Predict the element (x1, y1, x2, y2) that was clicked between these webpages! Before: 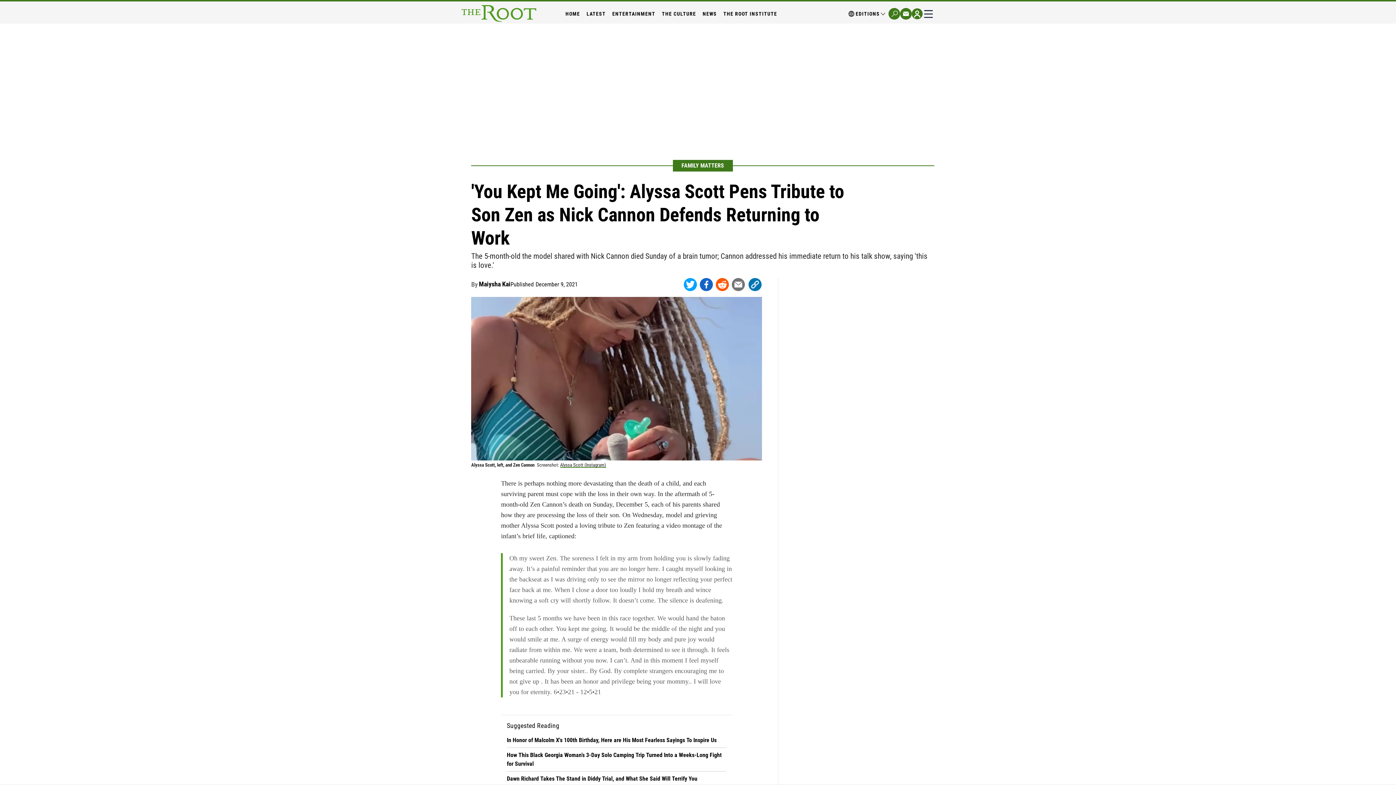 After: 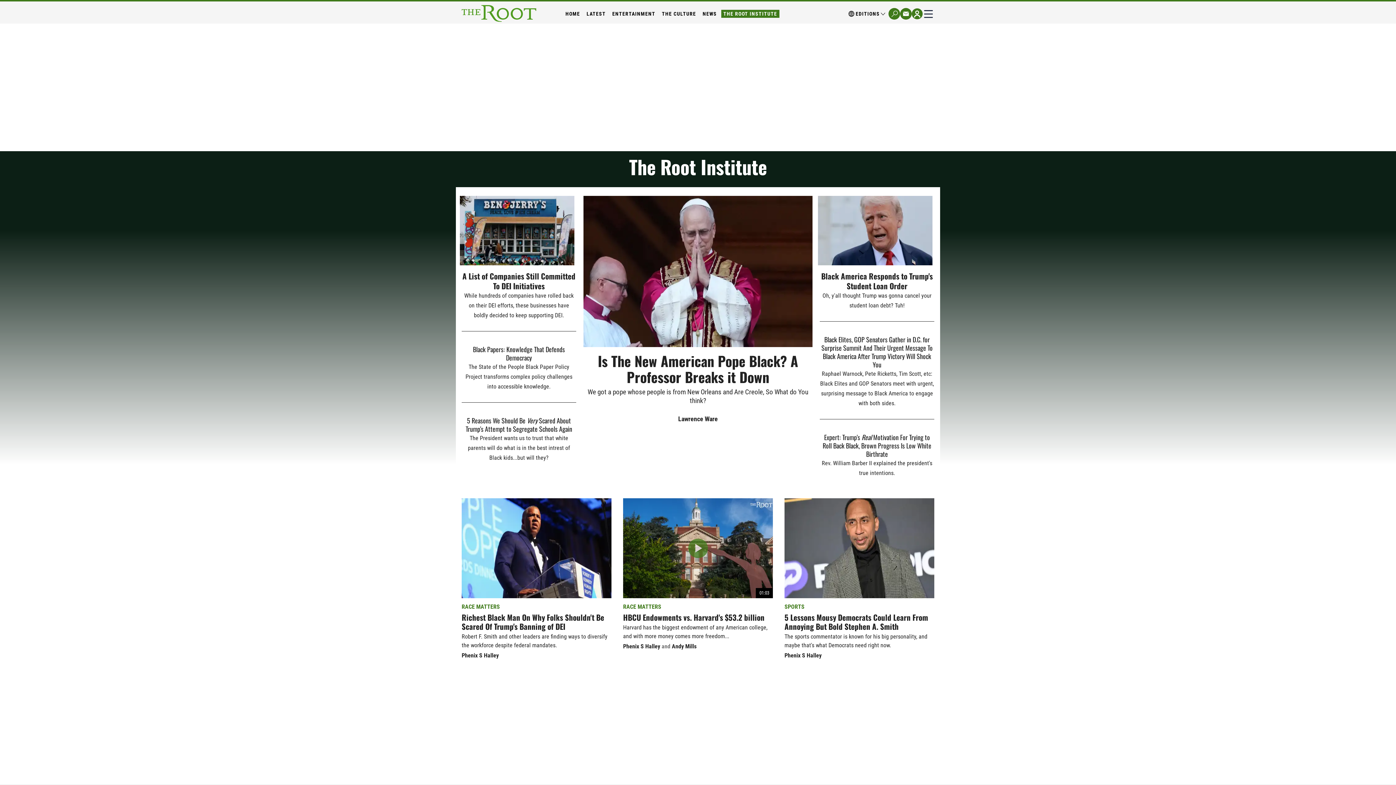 Action: bbox: (721, 9, 779, 17) label: THE ROOT INSTITUTE